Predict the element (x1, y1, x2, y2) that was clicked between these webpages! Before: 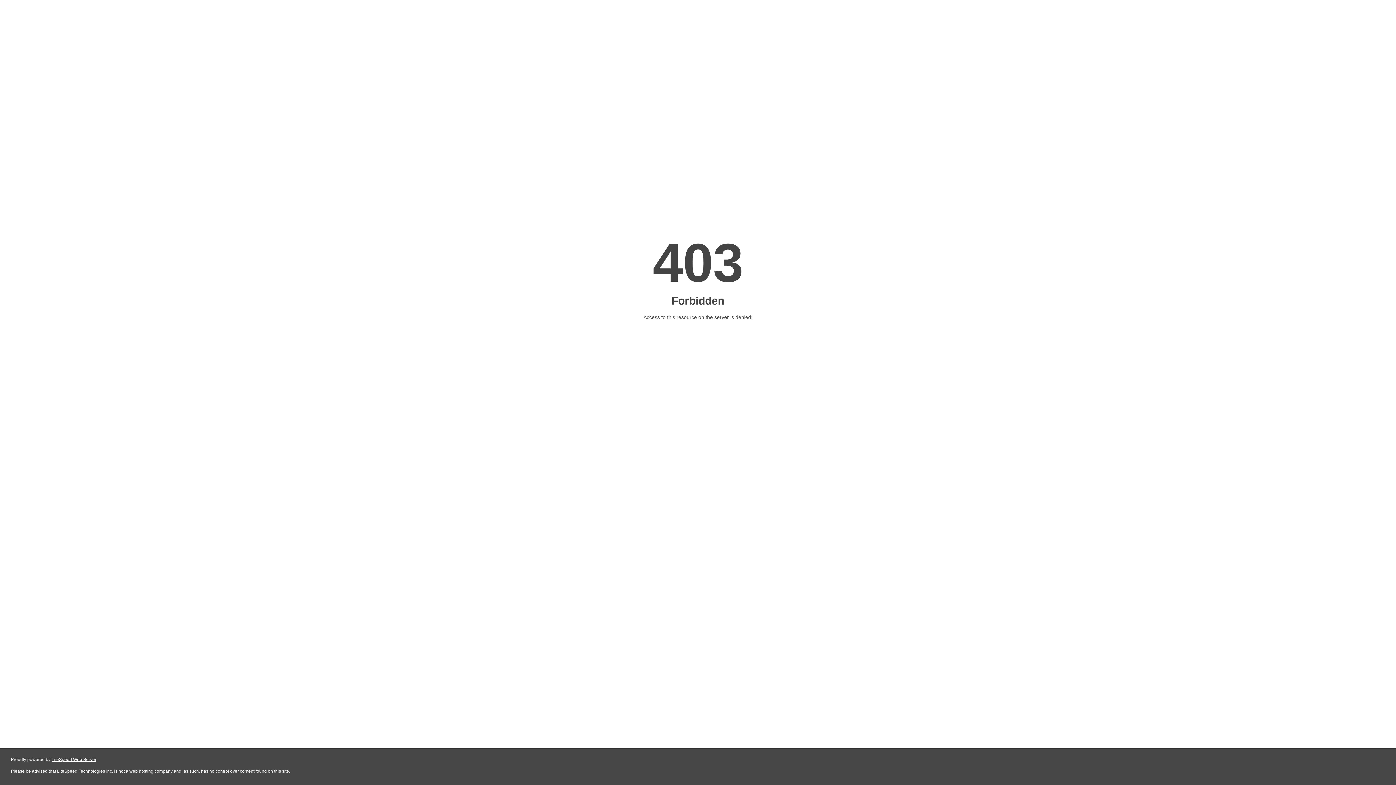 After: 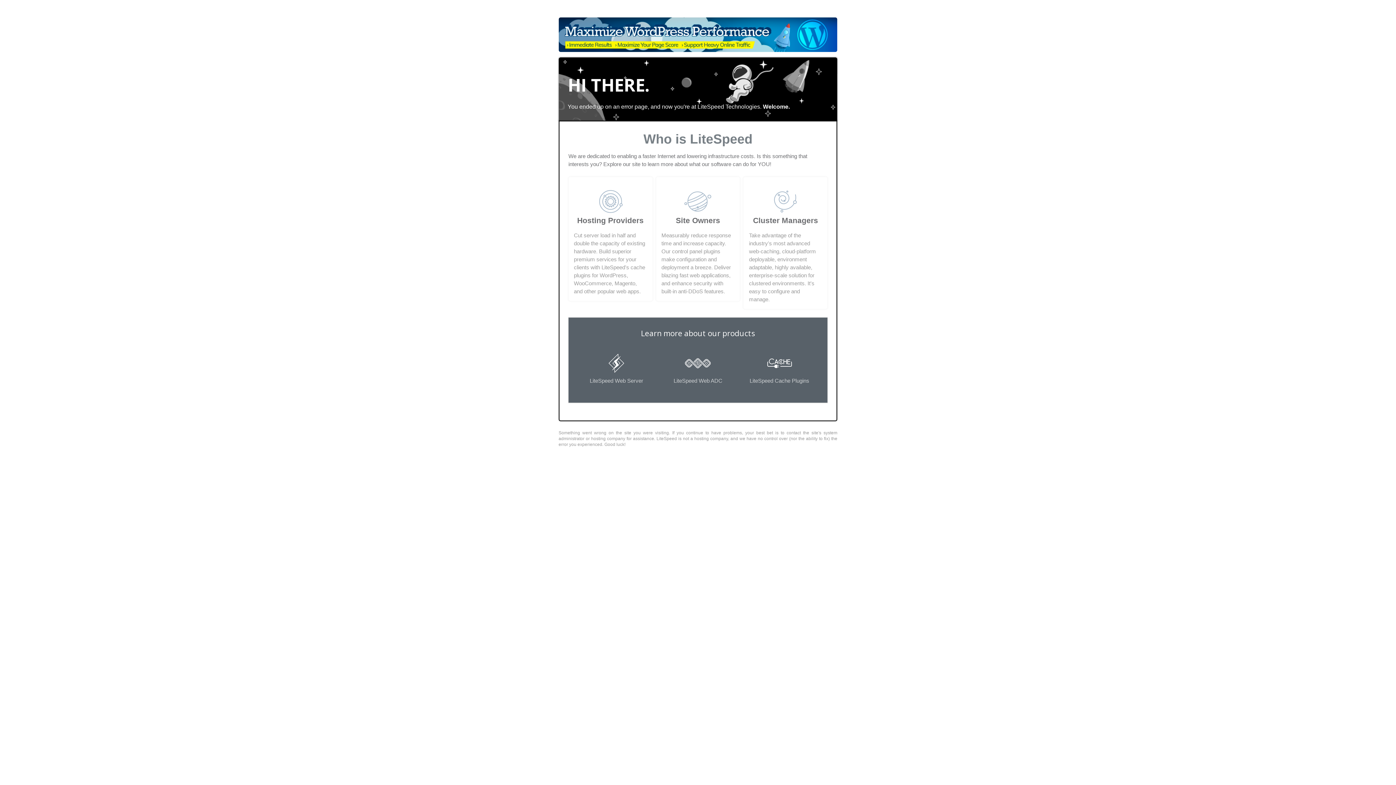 Action: bbox: (51, 757, 96, 762) label: LiteSpeed Web Server